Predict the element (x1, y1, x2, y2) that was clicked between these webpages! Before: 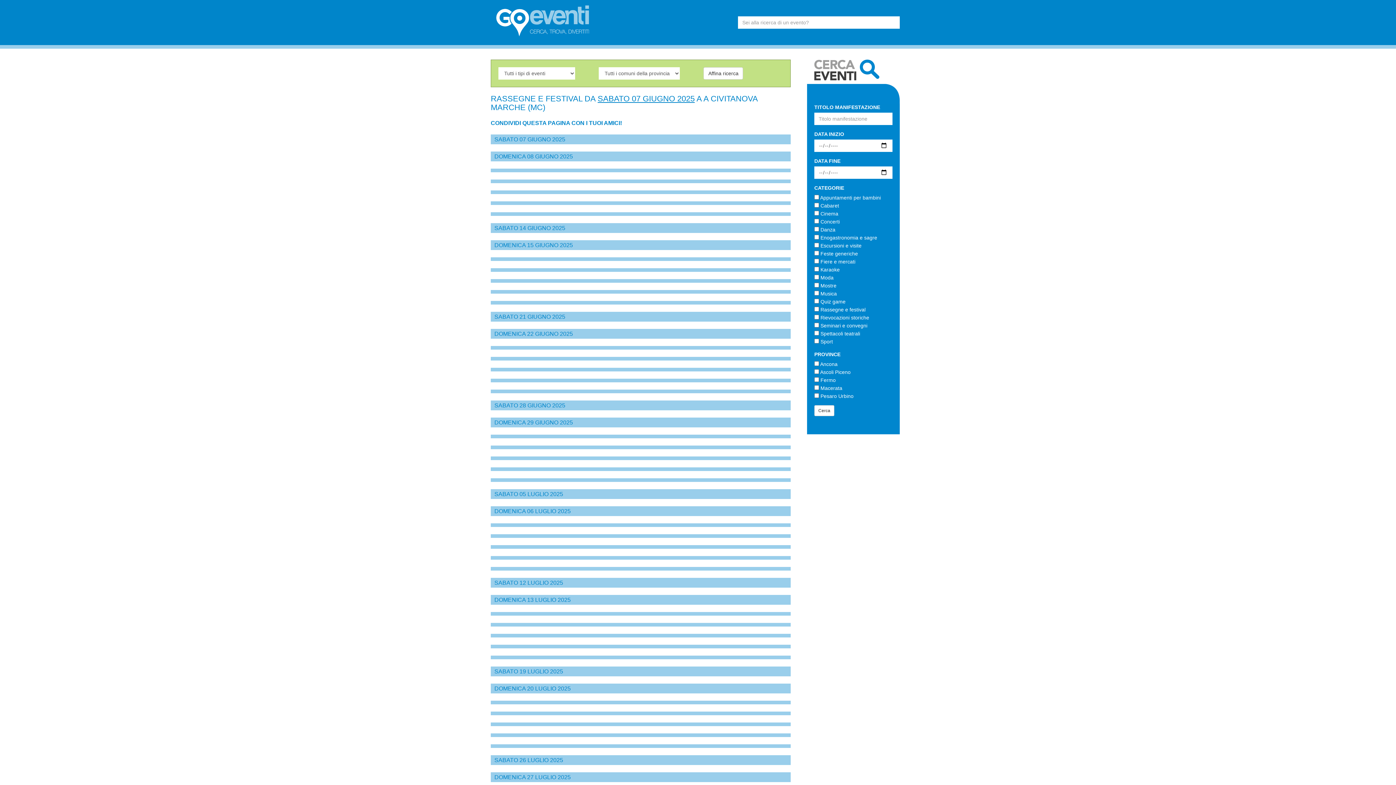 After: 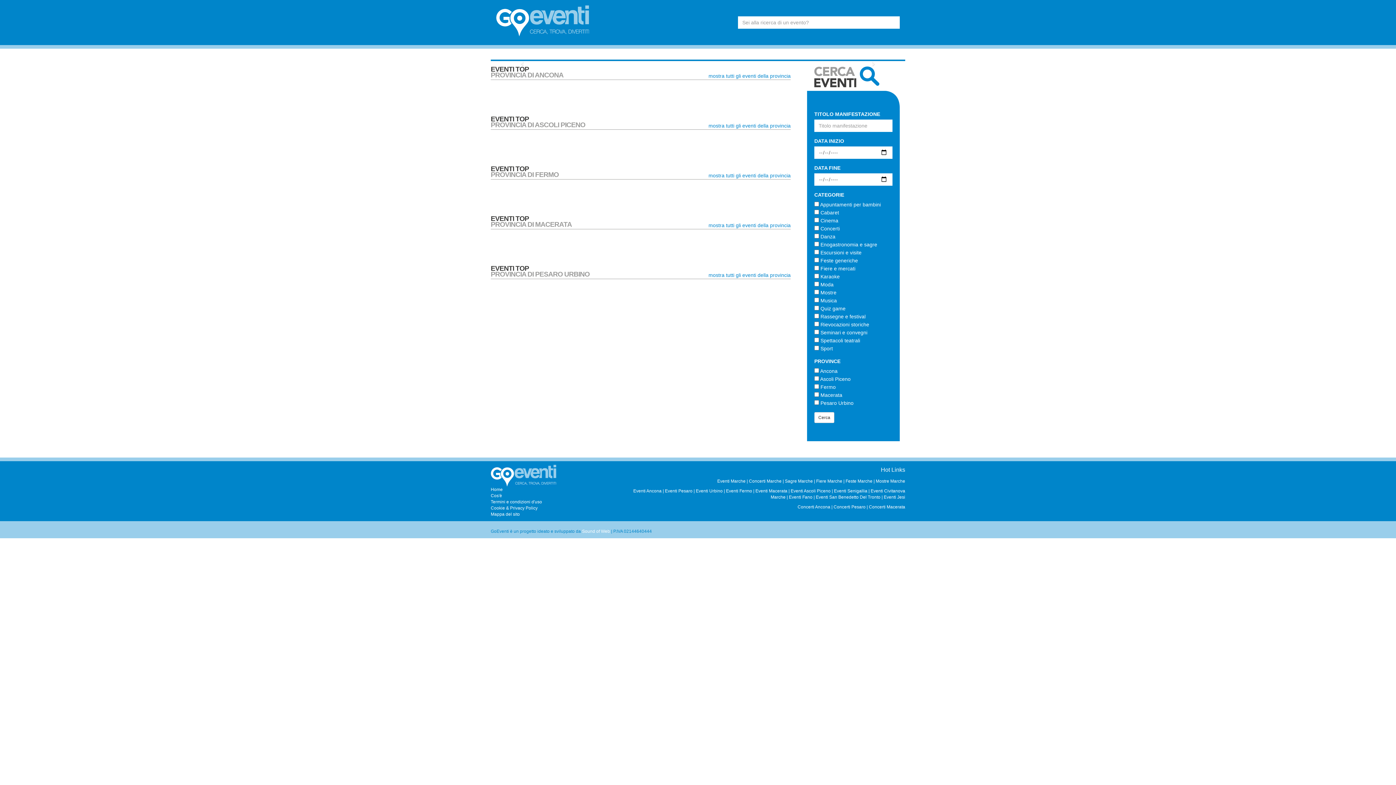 Action: bbox: (496, 17, 589, 23)